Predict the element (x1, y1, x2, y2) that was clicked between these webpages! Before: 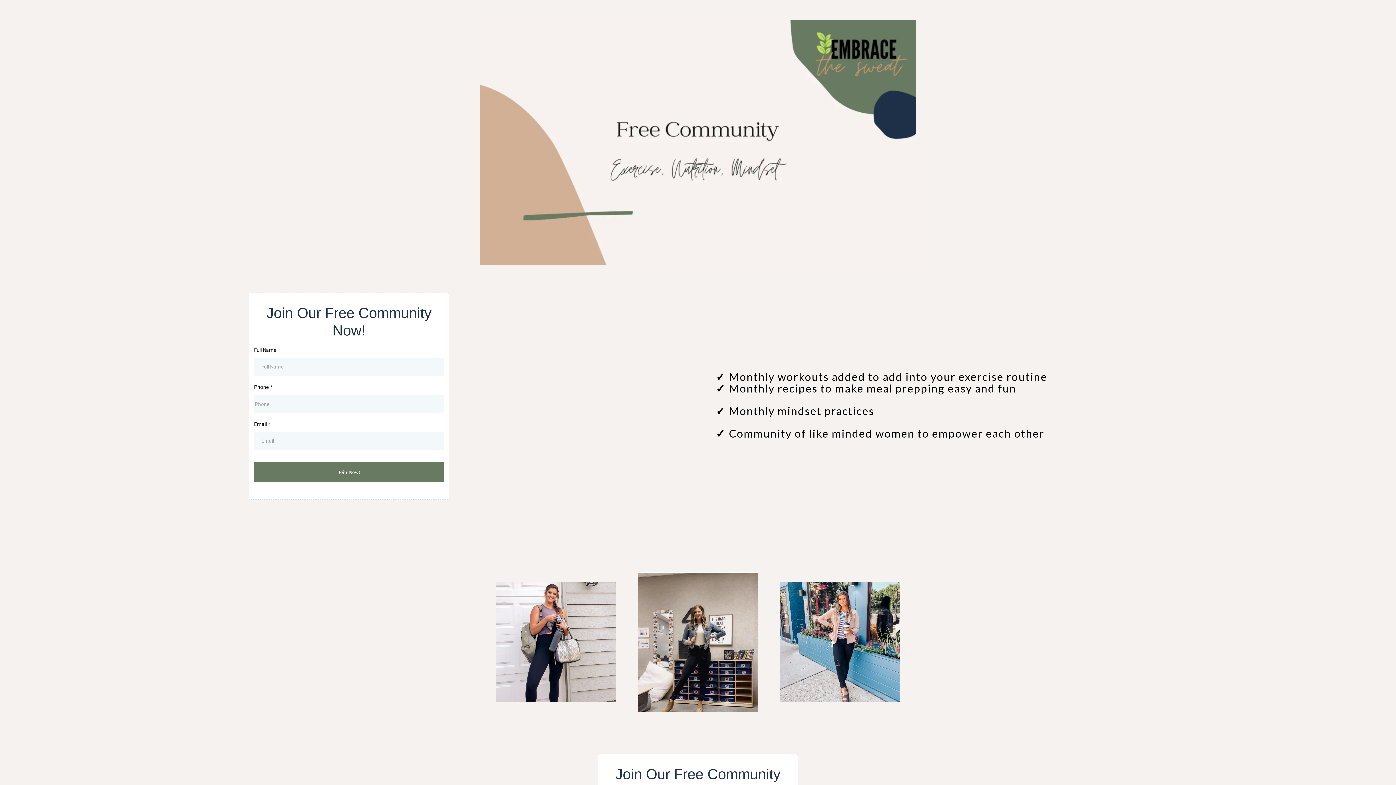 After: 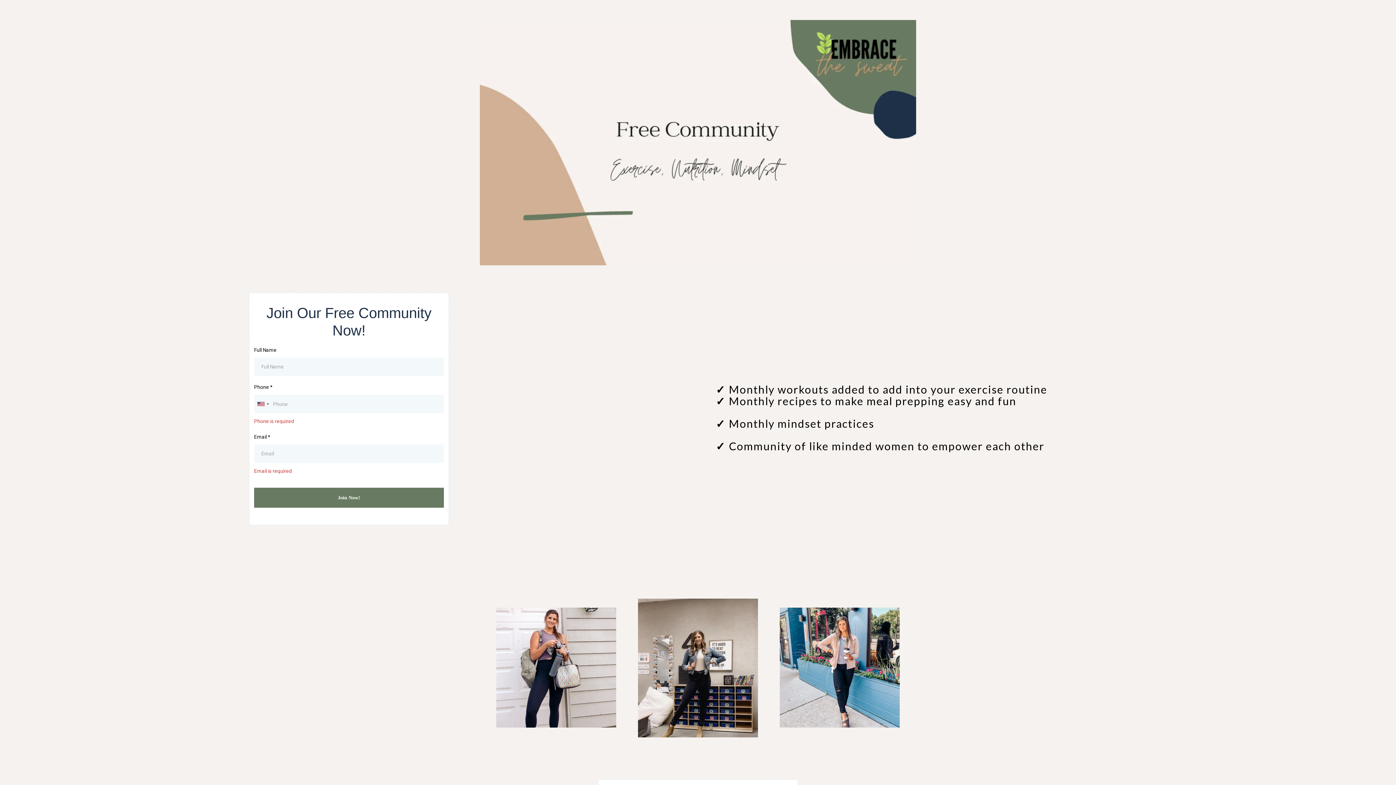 Action: bbox: (254, 462, 444, 482) label: Join Now!